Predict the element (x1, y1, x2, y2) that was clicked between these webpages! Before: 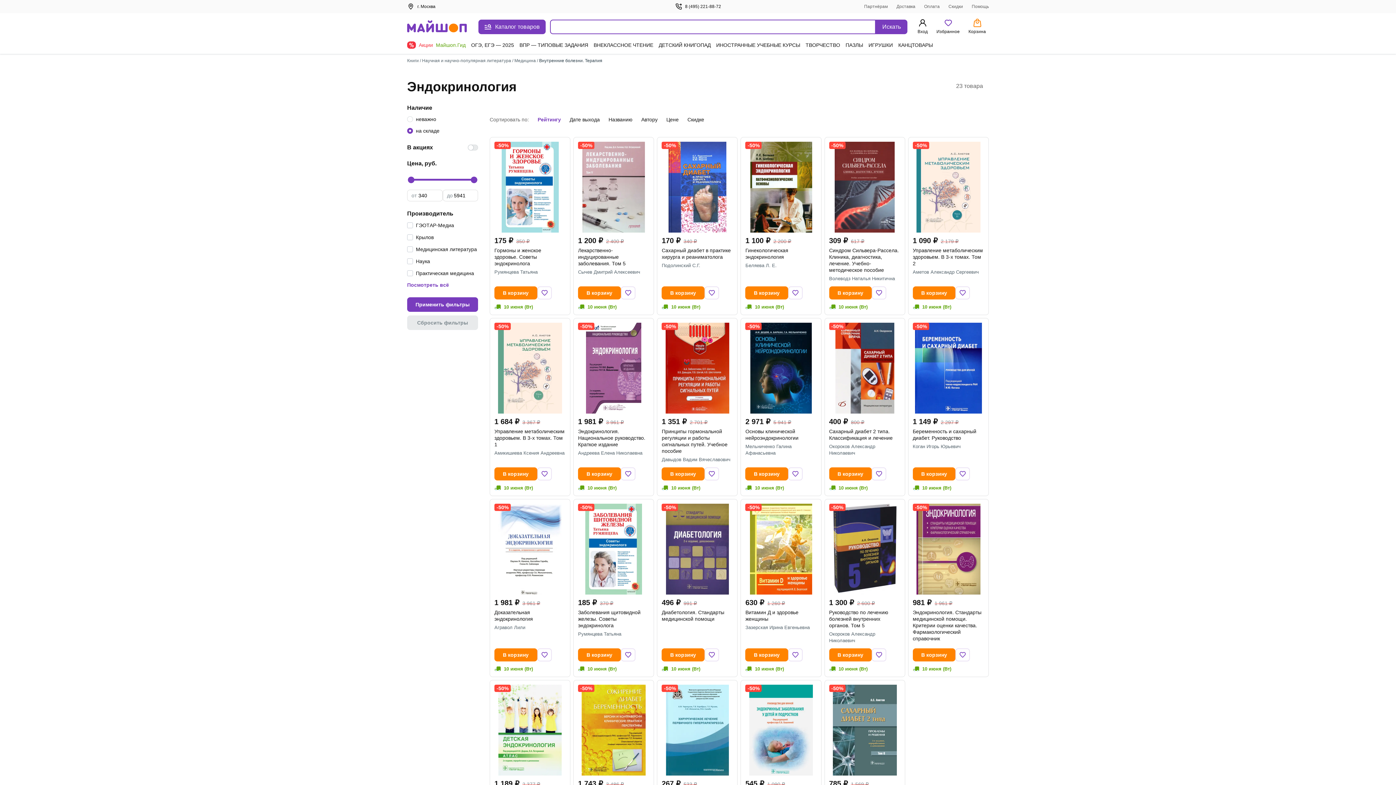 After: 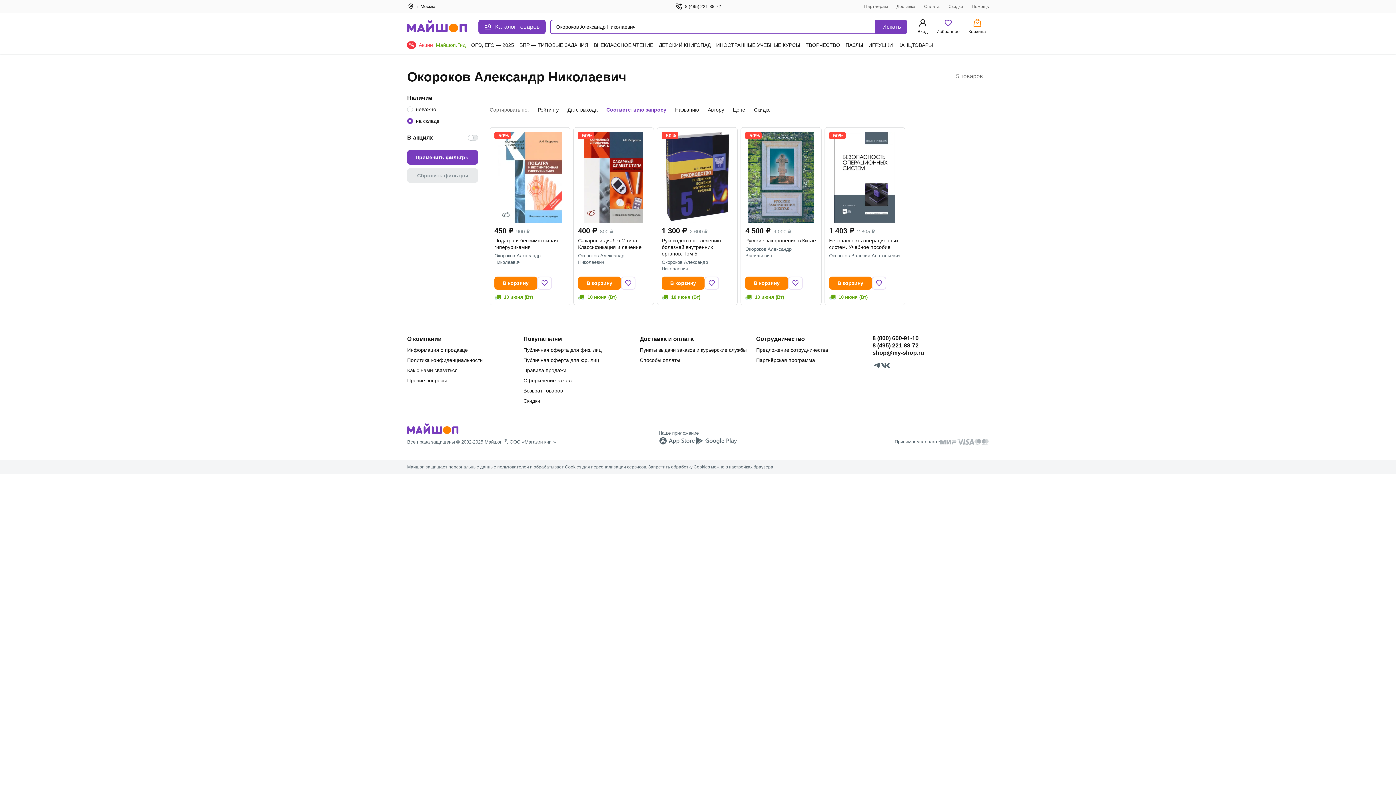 Action: bbox: (829, 631, 900, 644) label: Окороков Александр Николаевич